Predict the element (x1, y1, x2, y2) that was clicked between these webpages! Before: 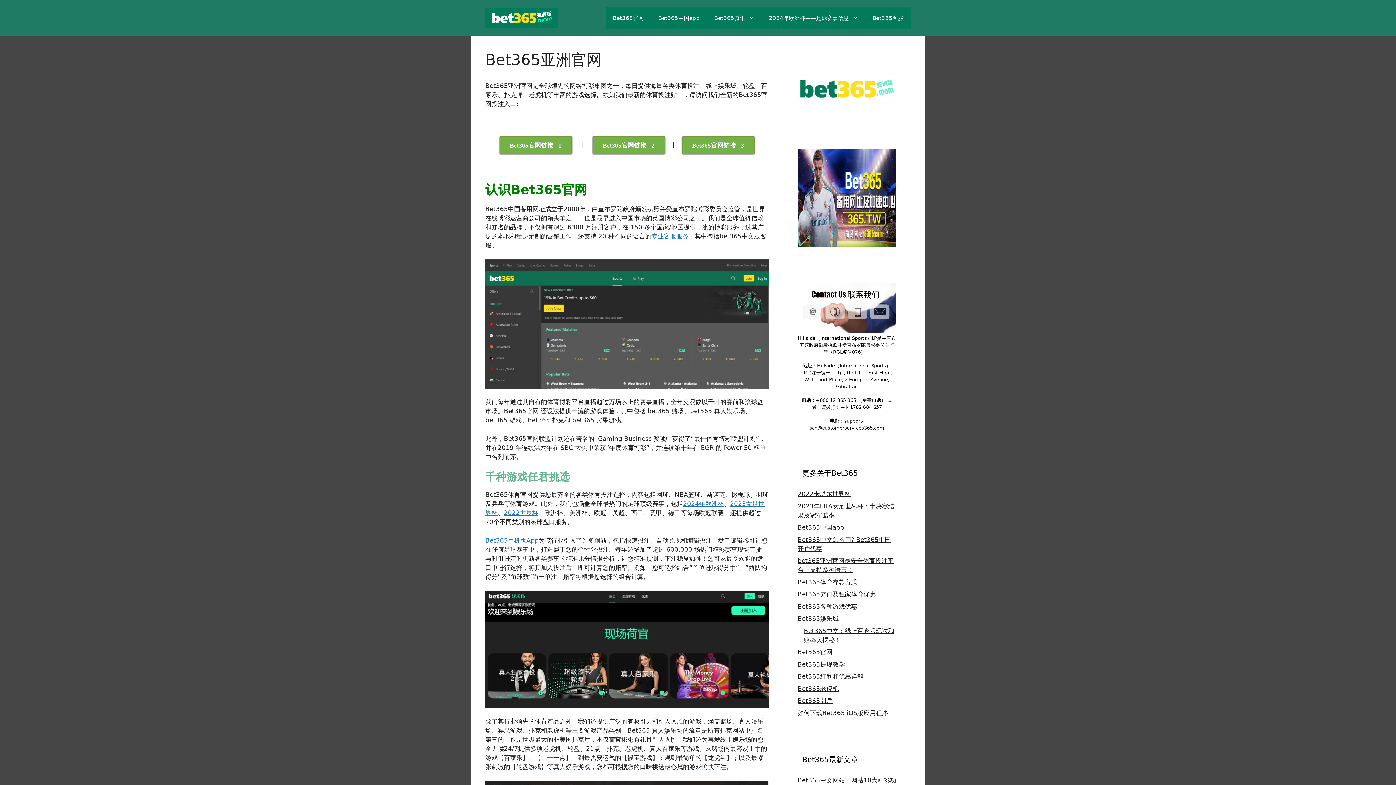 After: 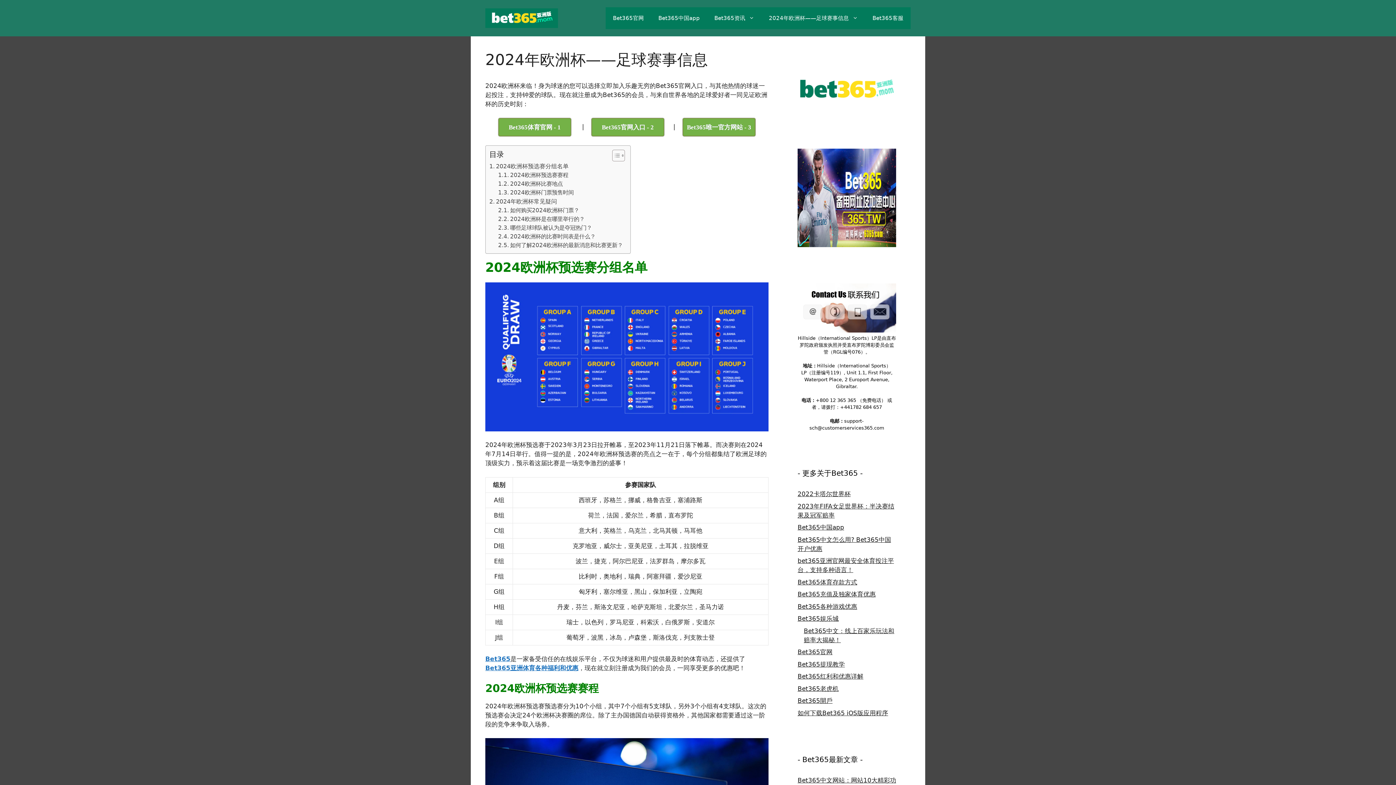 Action: bbox: (761, 7, 865, 29) label: 2024年欧洲杯——足球赛事信息